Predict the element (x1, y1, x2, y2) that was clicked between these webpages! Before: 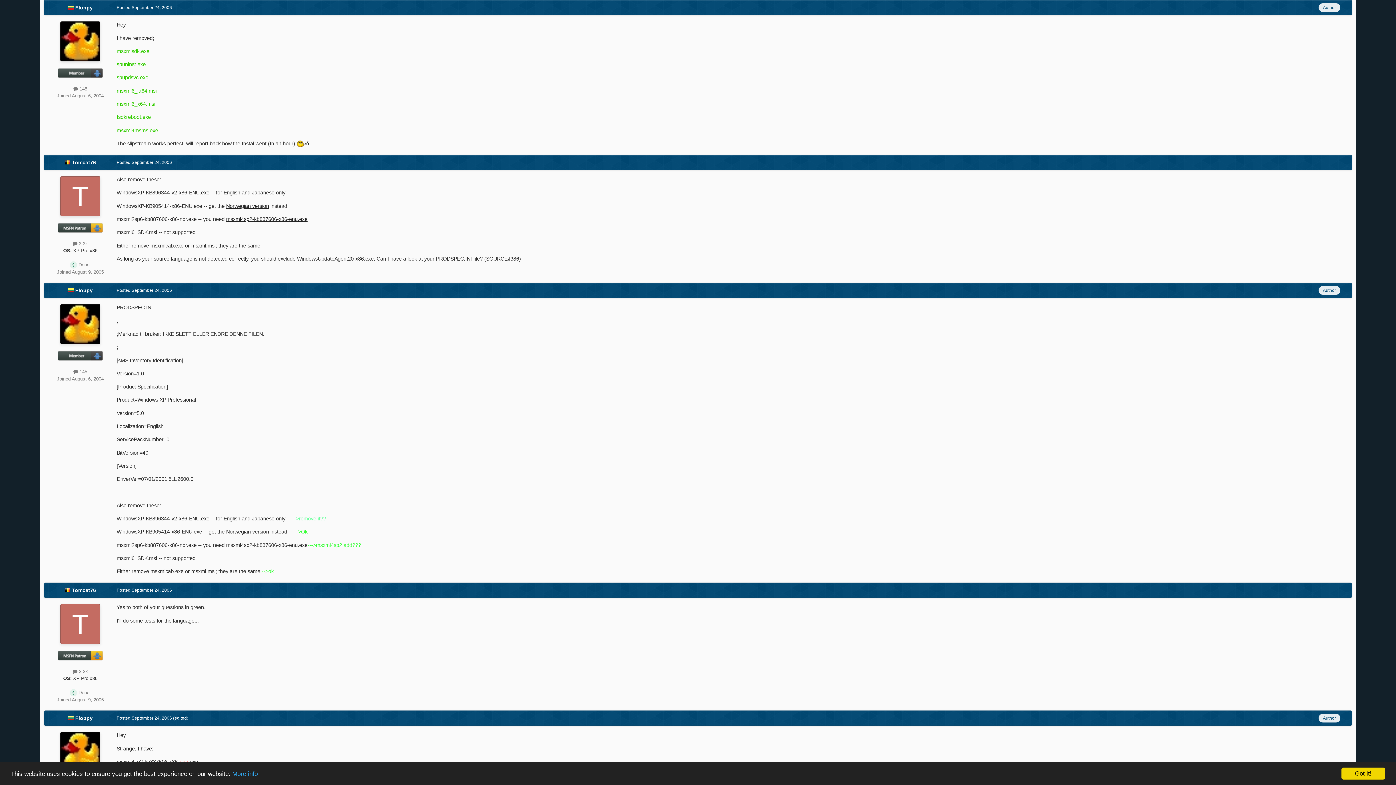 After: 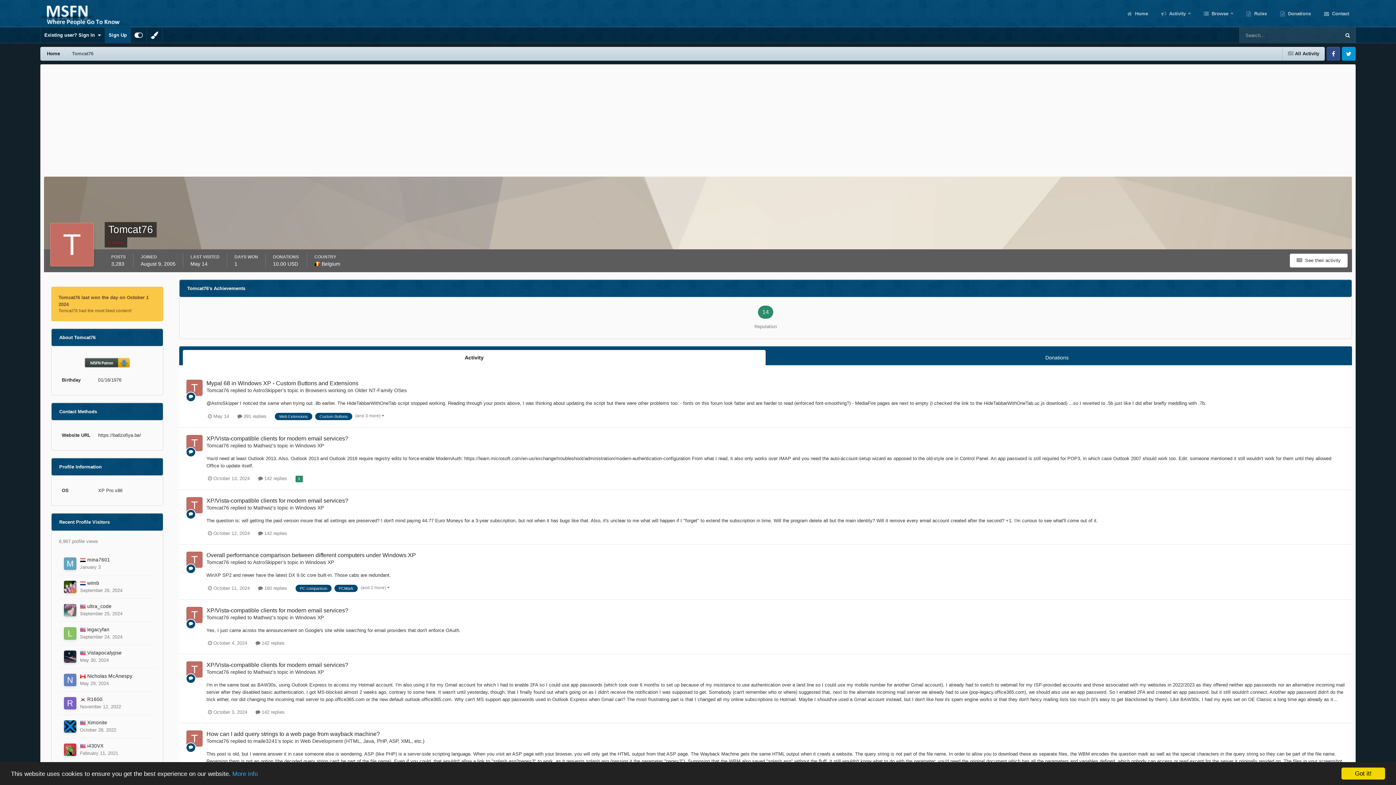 Action: bbox: (60, 176, 100, 216)